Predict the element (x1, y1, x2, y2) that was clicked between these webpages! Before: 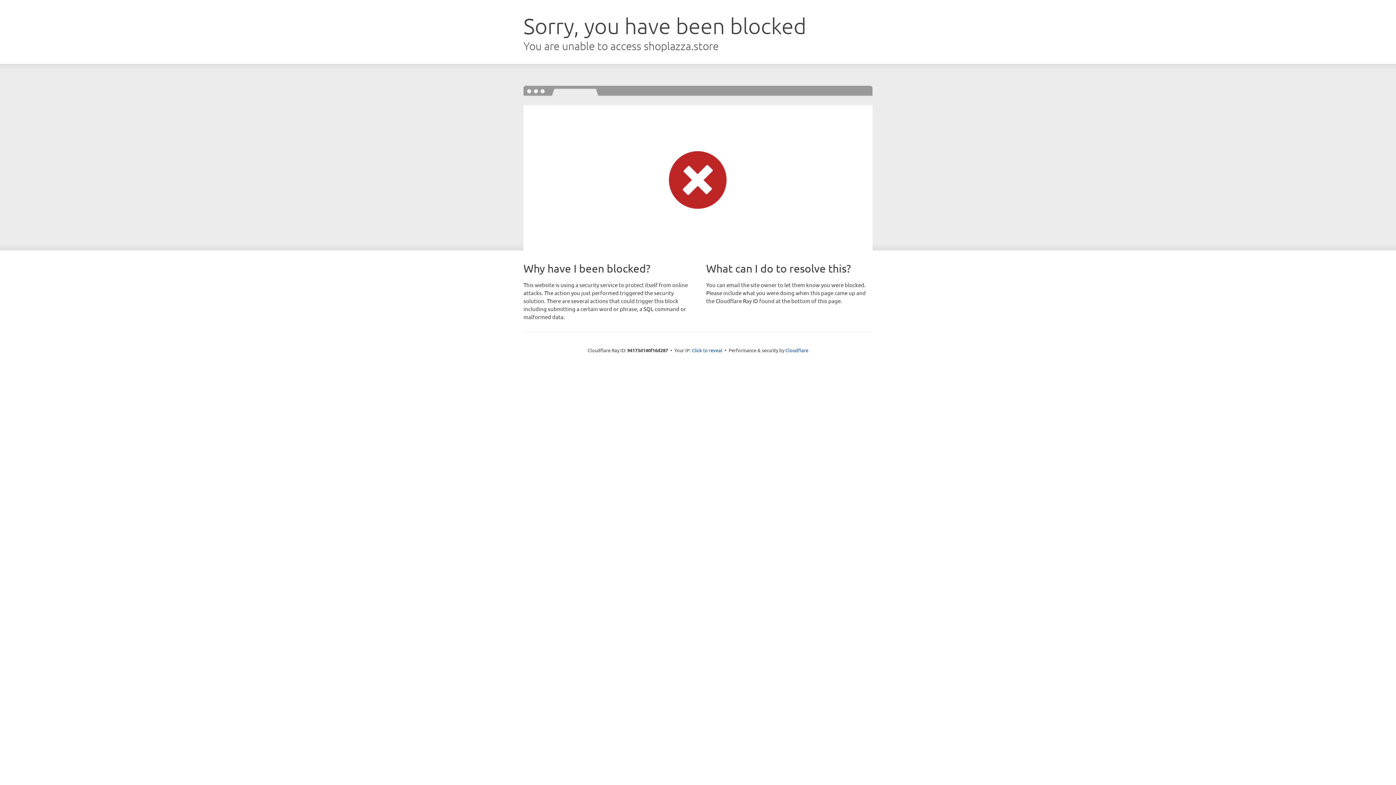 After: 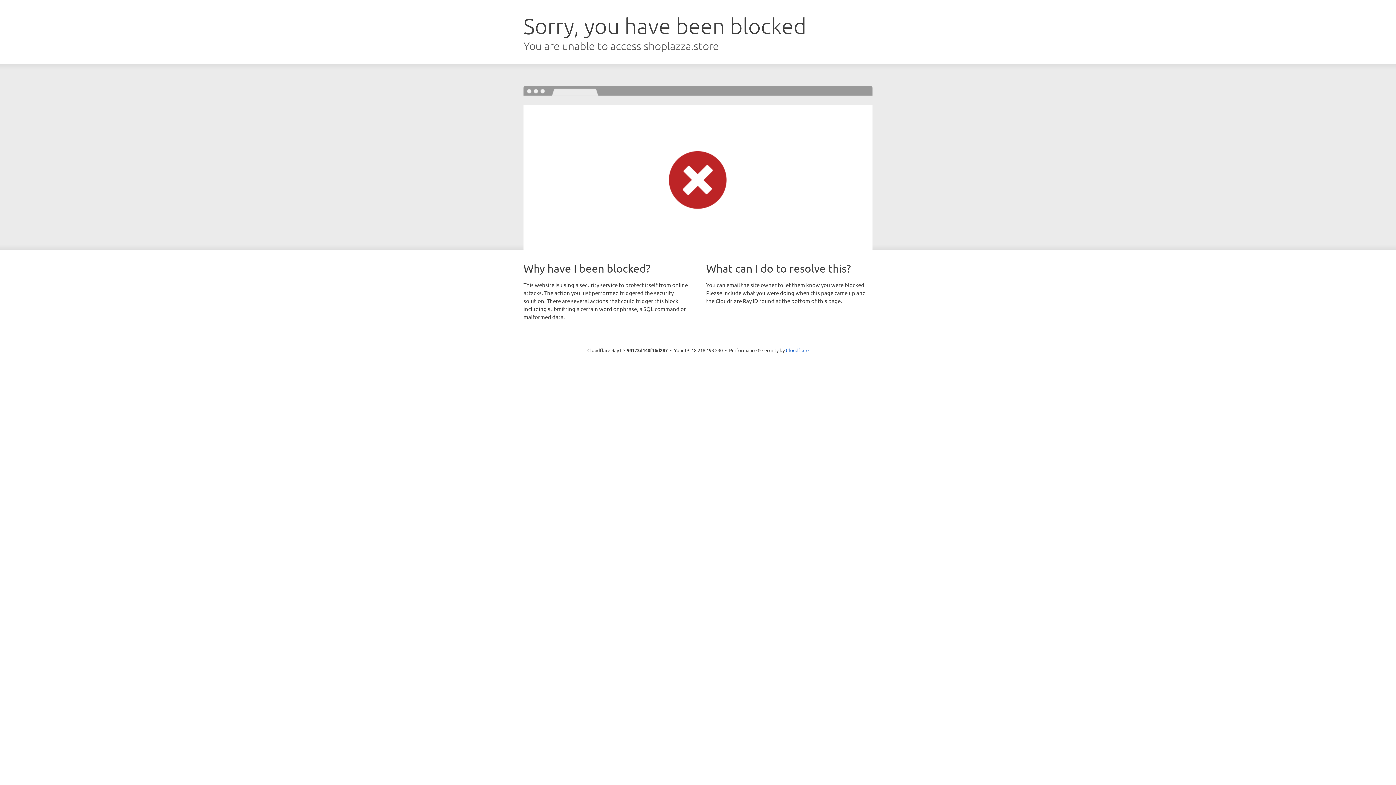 Action: label: Click to reveal bbox: (692, 346, 722, 353)